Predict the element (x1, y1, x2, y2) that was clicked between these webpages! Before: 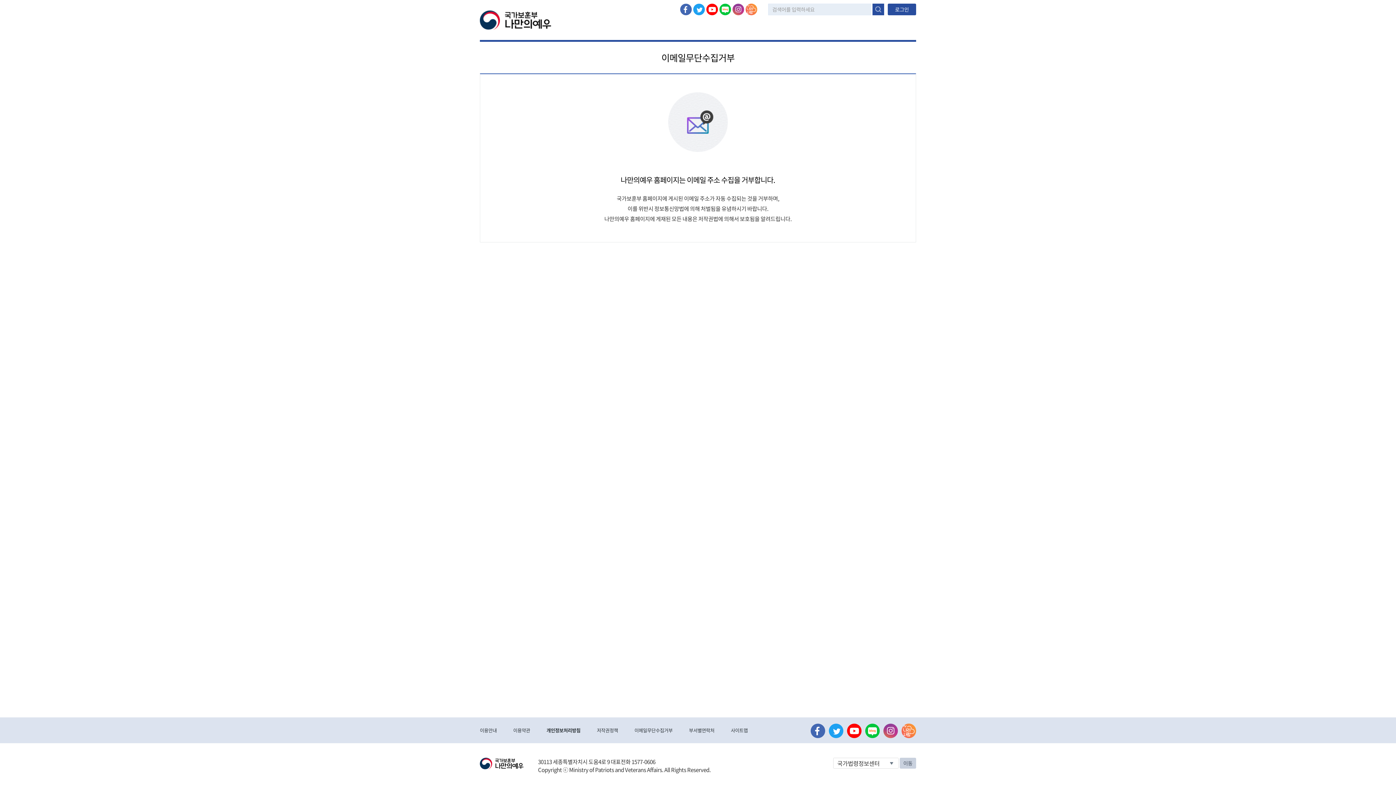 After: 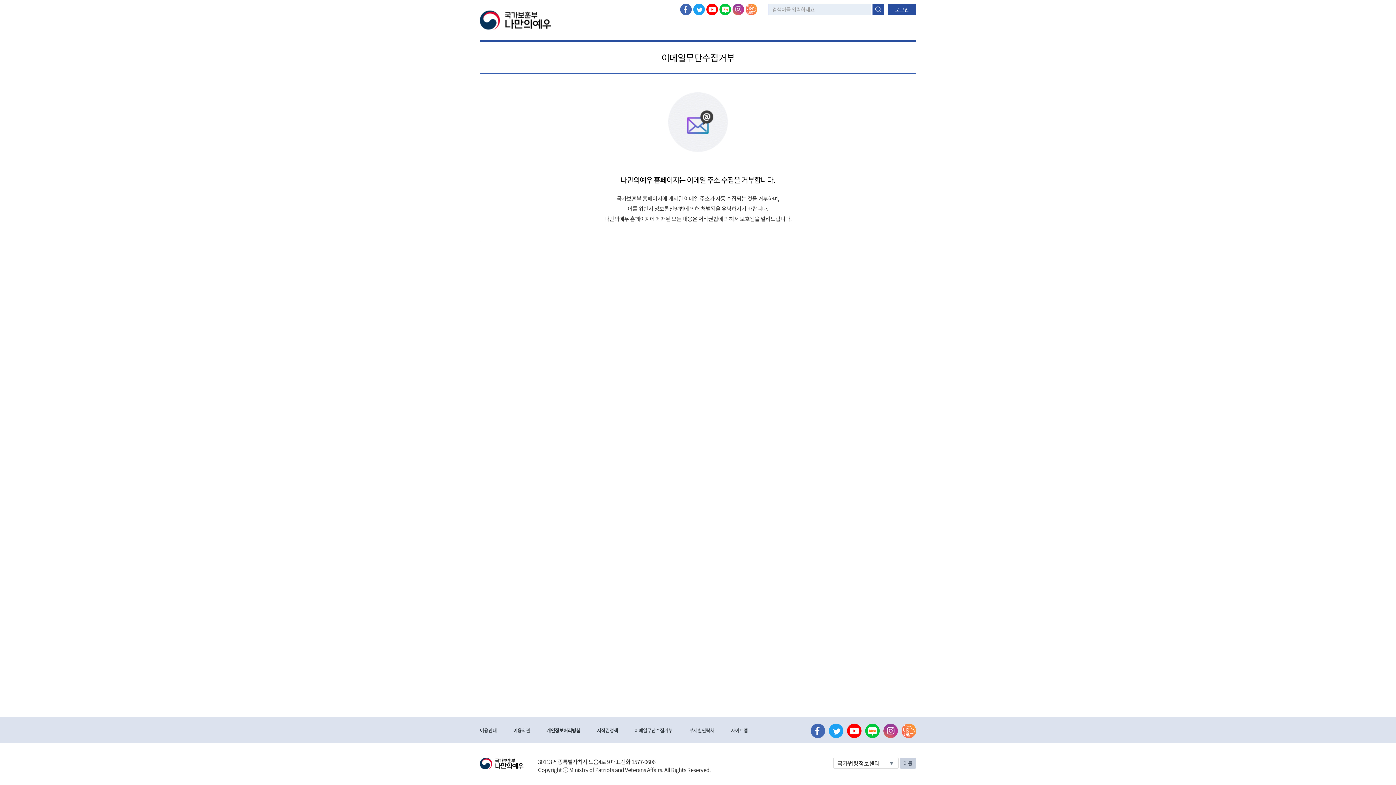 Action: bbox: (883, 723, 898, 738) label: 인스타그램